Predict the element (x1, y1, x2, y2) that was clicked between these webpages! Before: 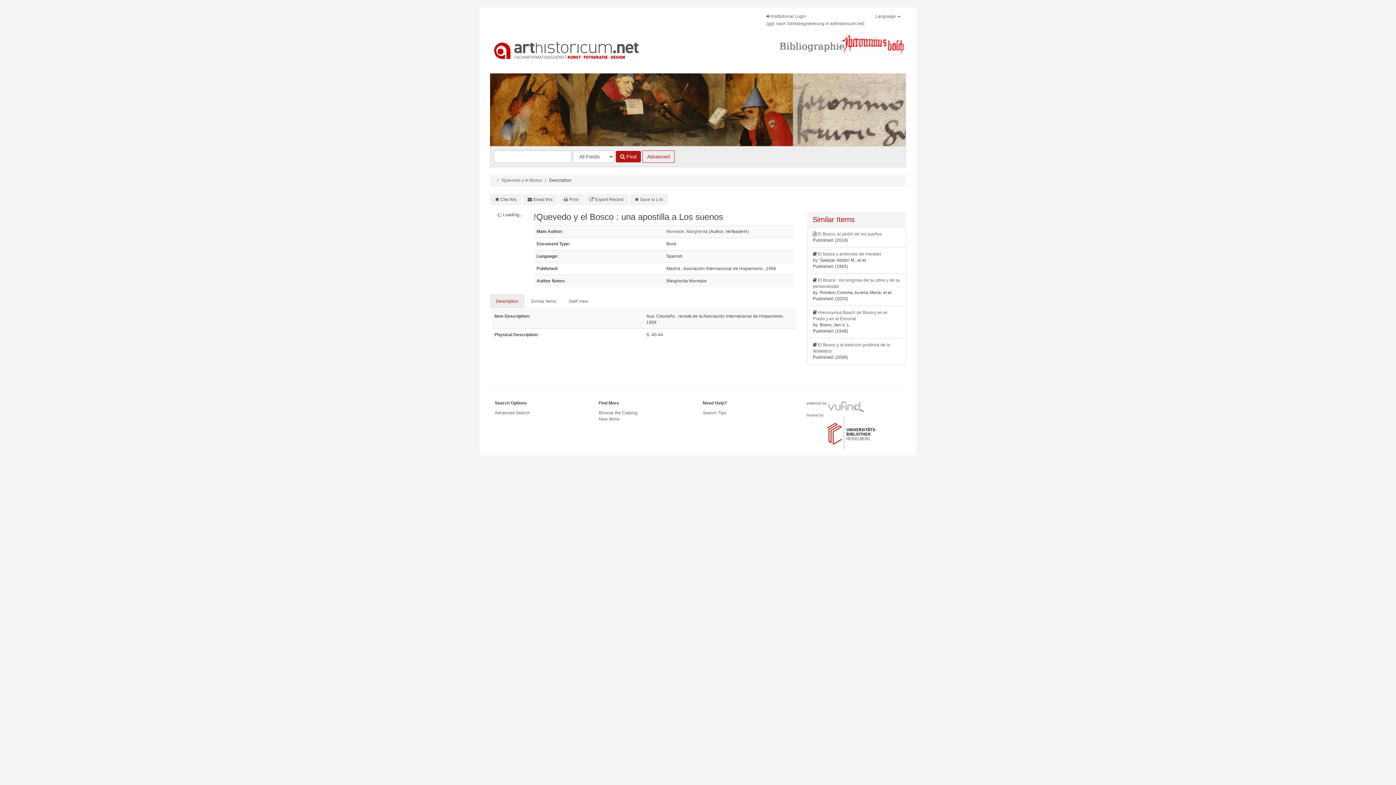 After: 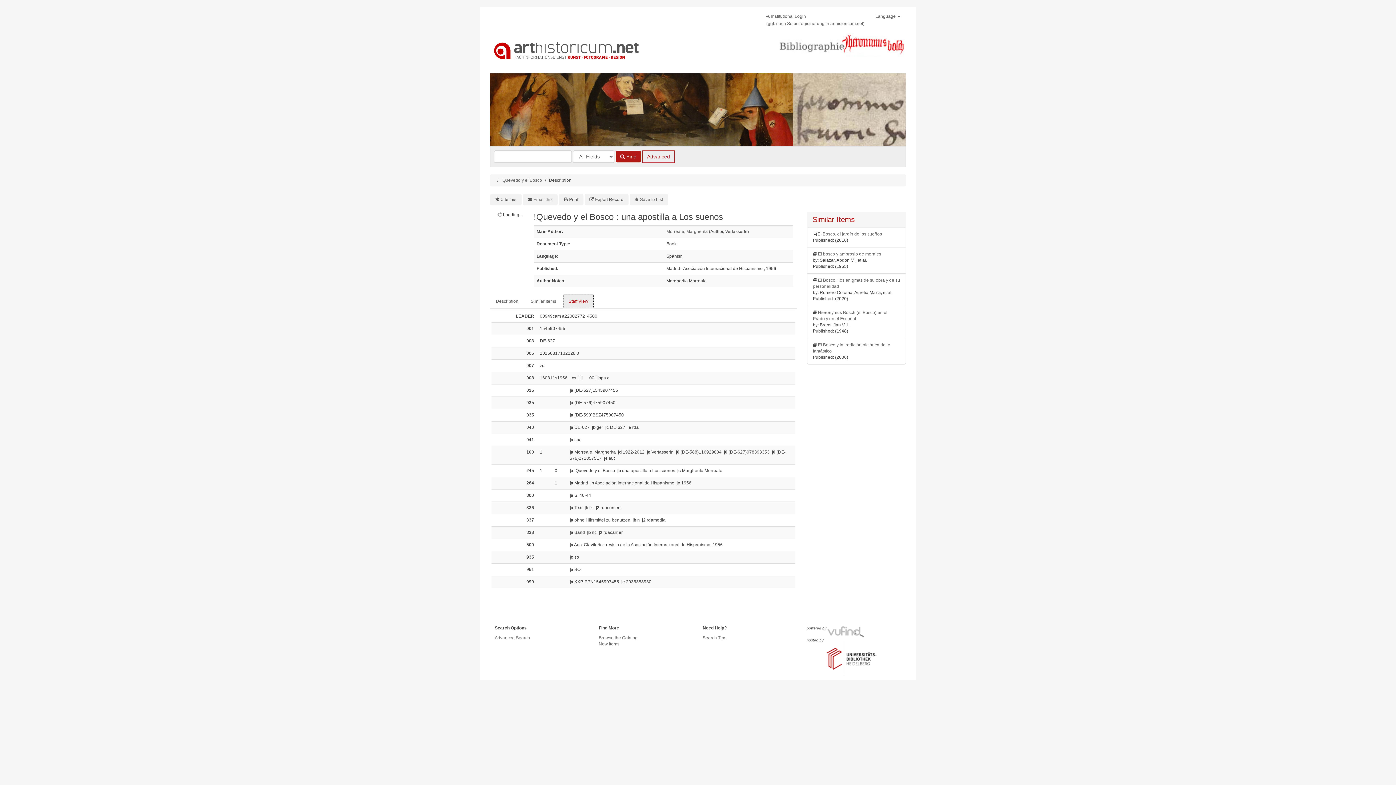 Action: label: Staff View bbox: (562, 294, 594, 308)